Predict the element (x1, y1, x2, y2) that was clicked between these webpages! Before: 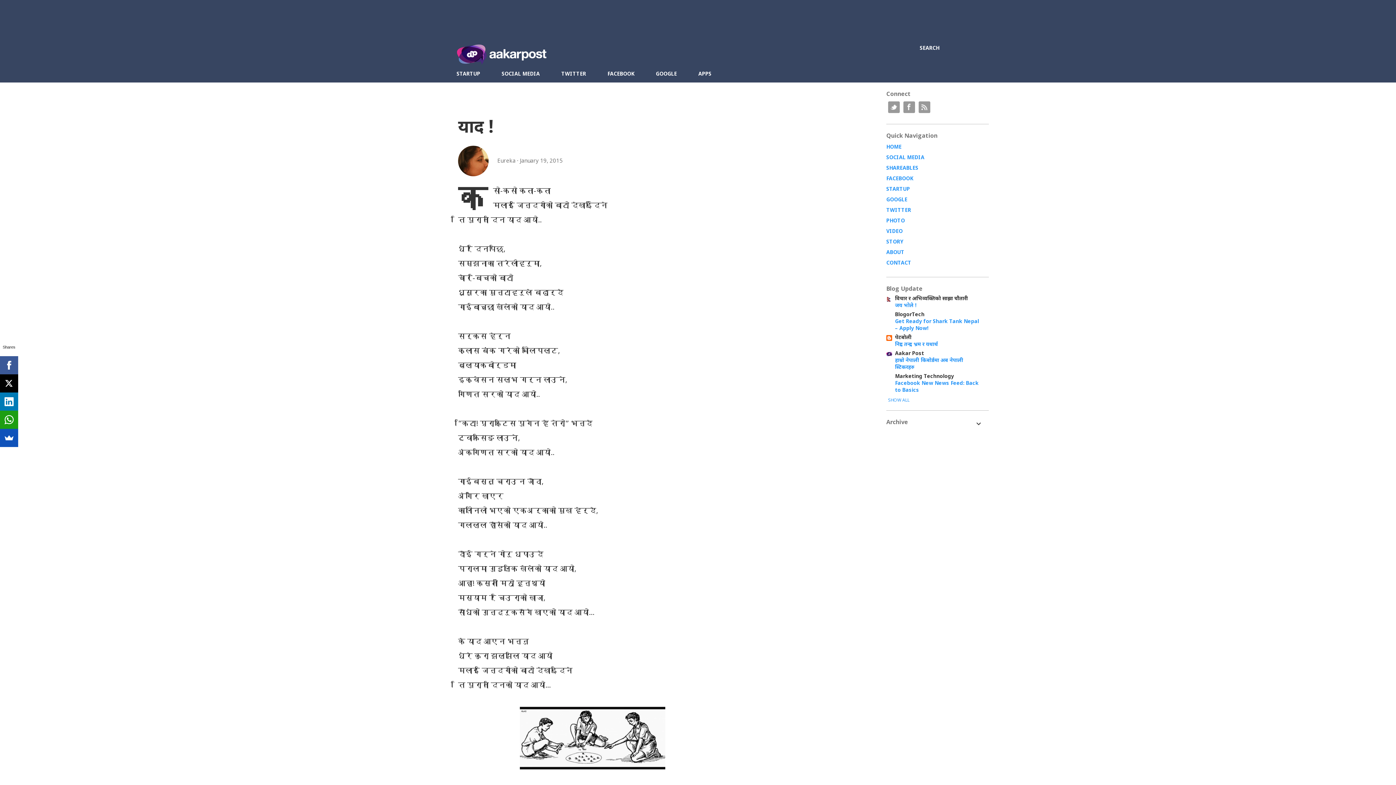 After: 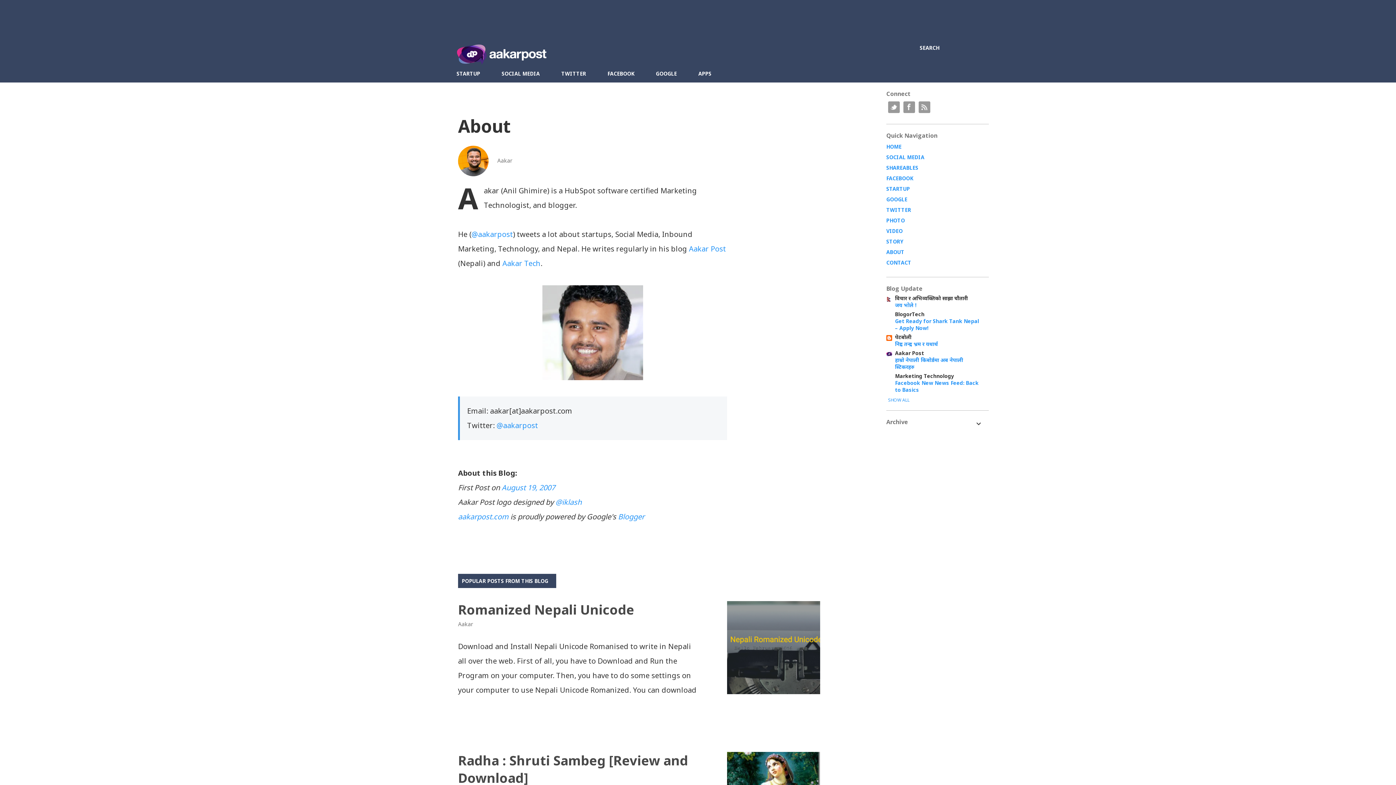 Action: label: ABOUT bbox: (886, 248, 904, 255)